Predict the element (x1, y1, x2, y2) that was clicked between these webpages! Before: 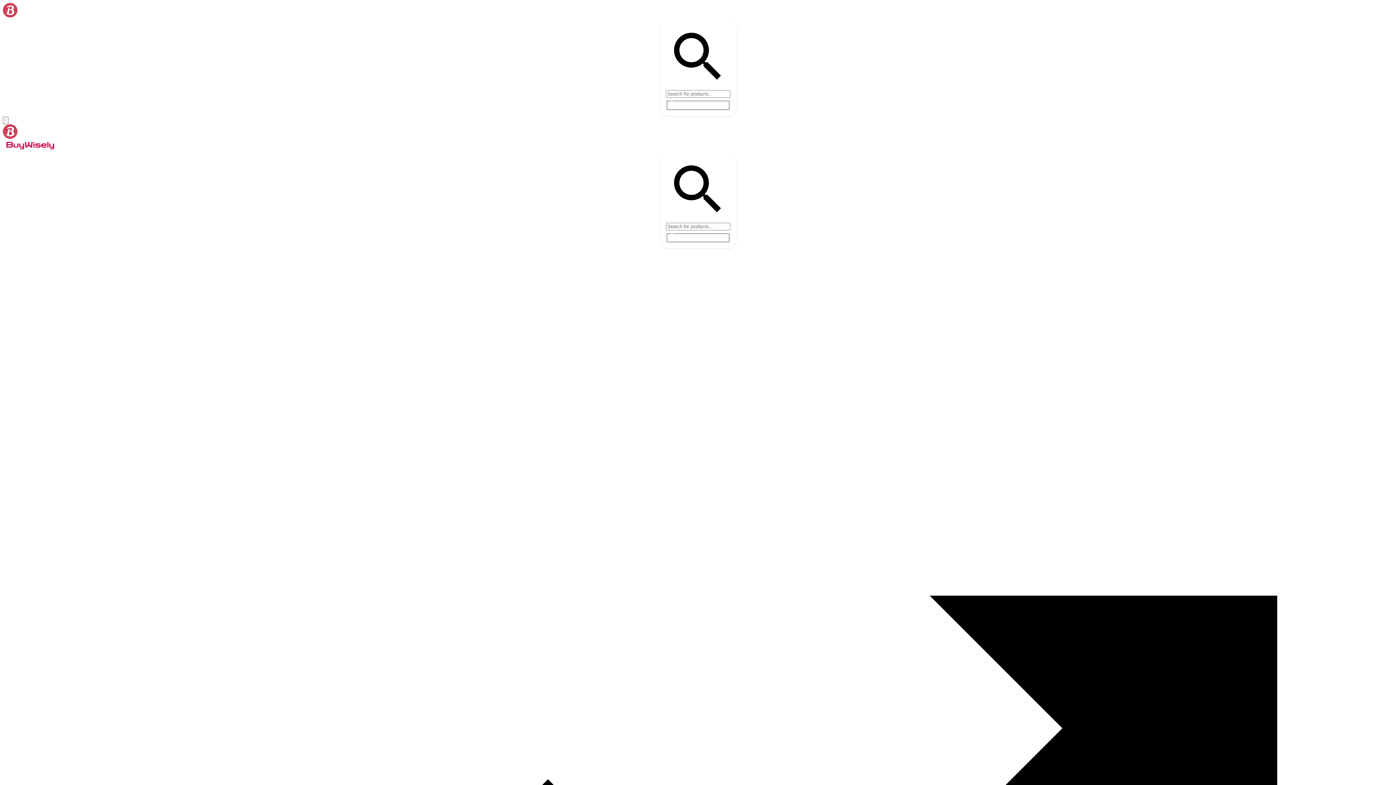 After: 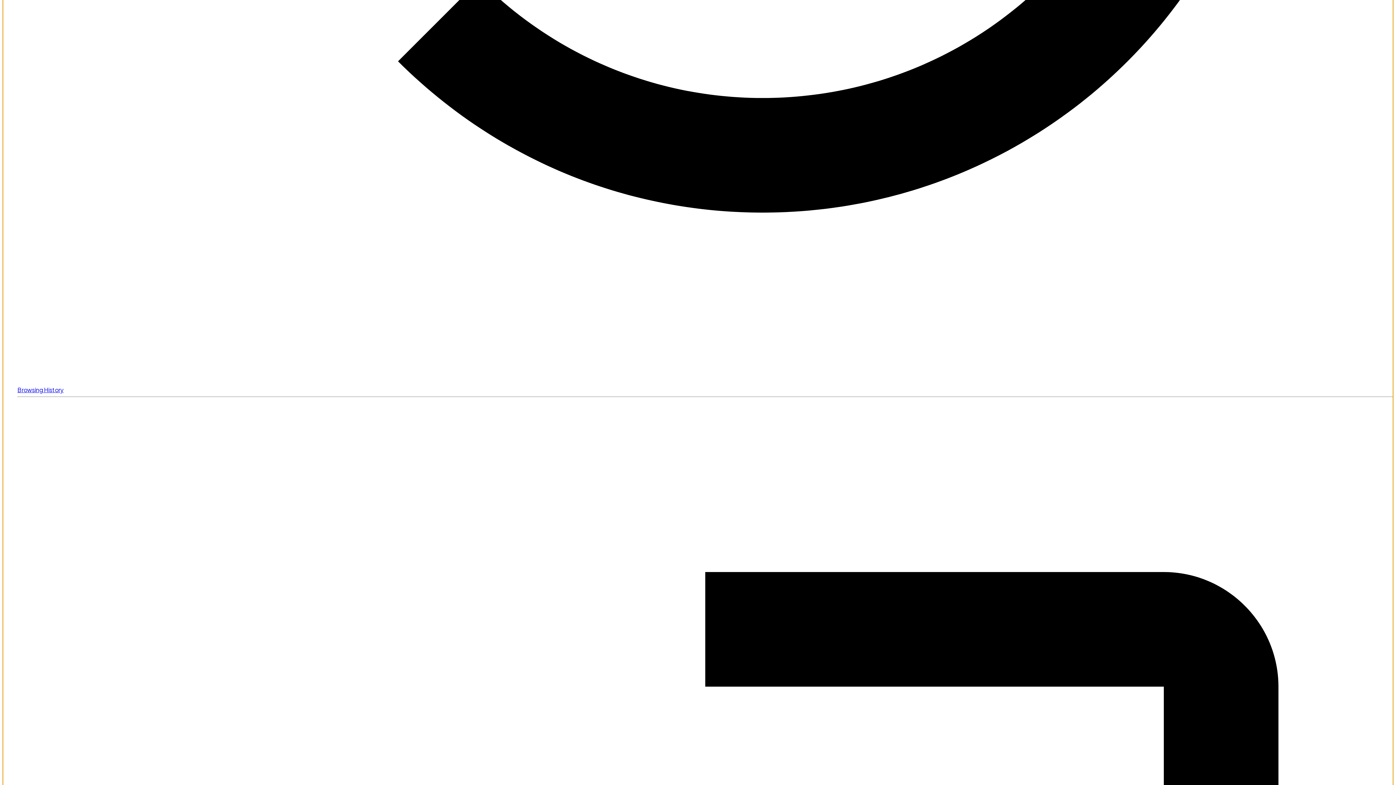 Action: bbox: (2, 116, 8, 124) label: menu